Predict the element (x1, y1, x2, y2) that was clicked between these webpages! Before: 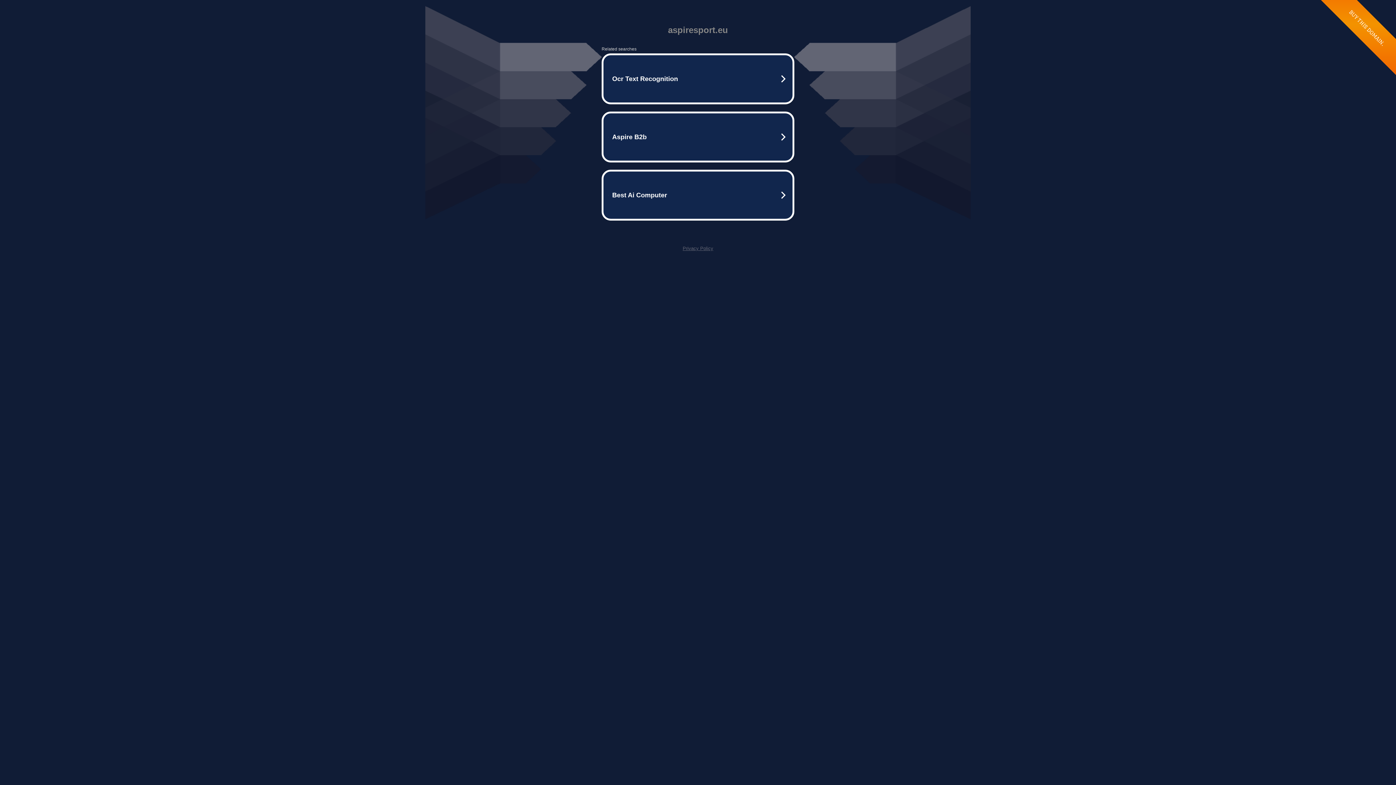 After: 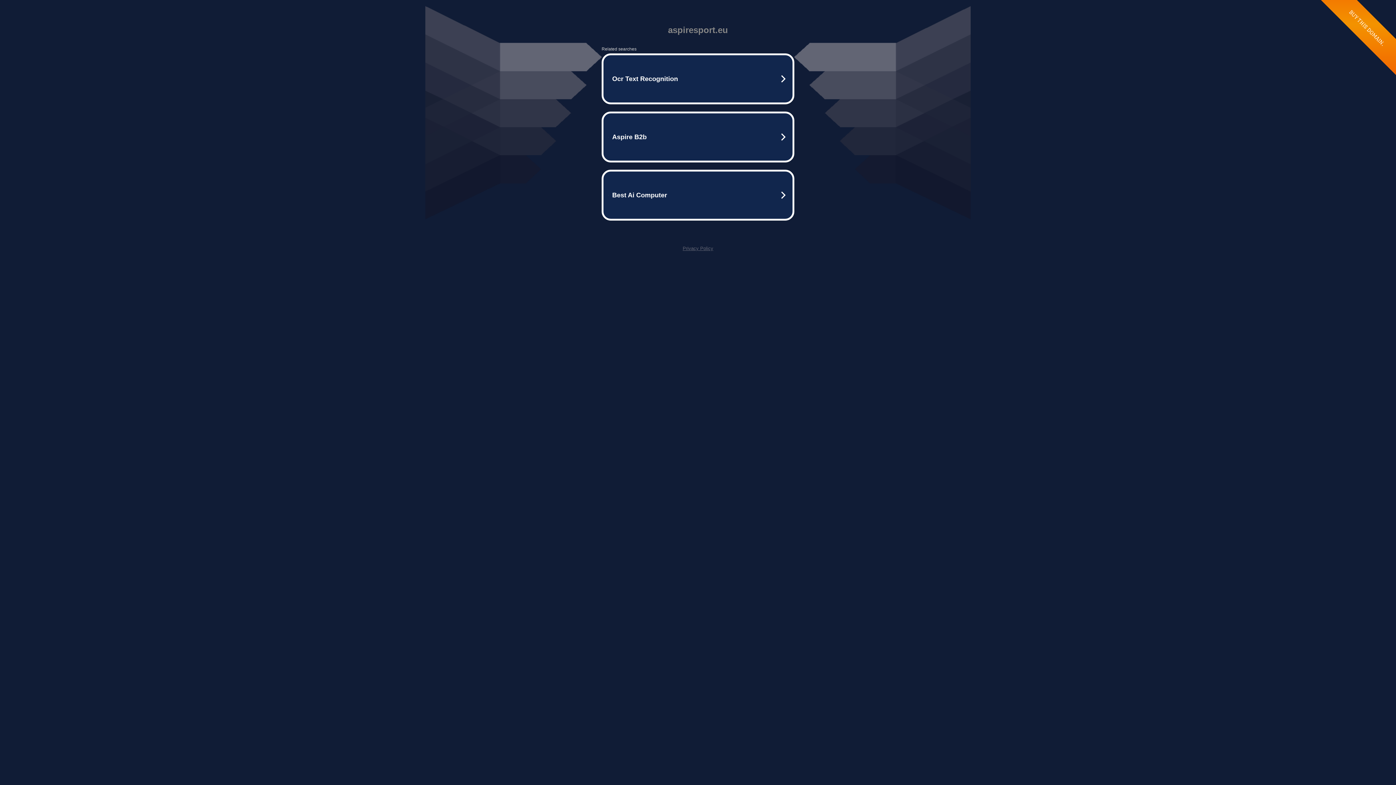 Action: bbox: (682, 245, 713, 251) label: Privacy Policy